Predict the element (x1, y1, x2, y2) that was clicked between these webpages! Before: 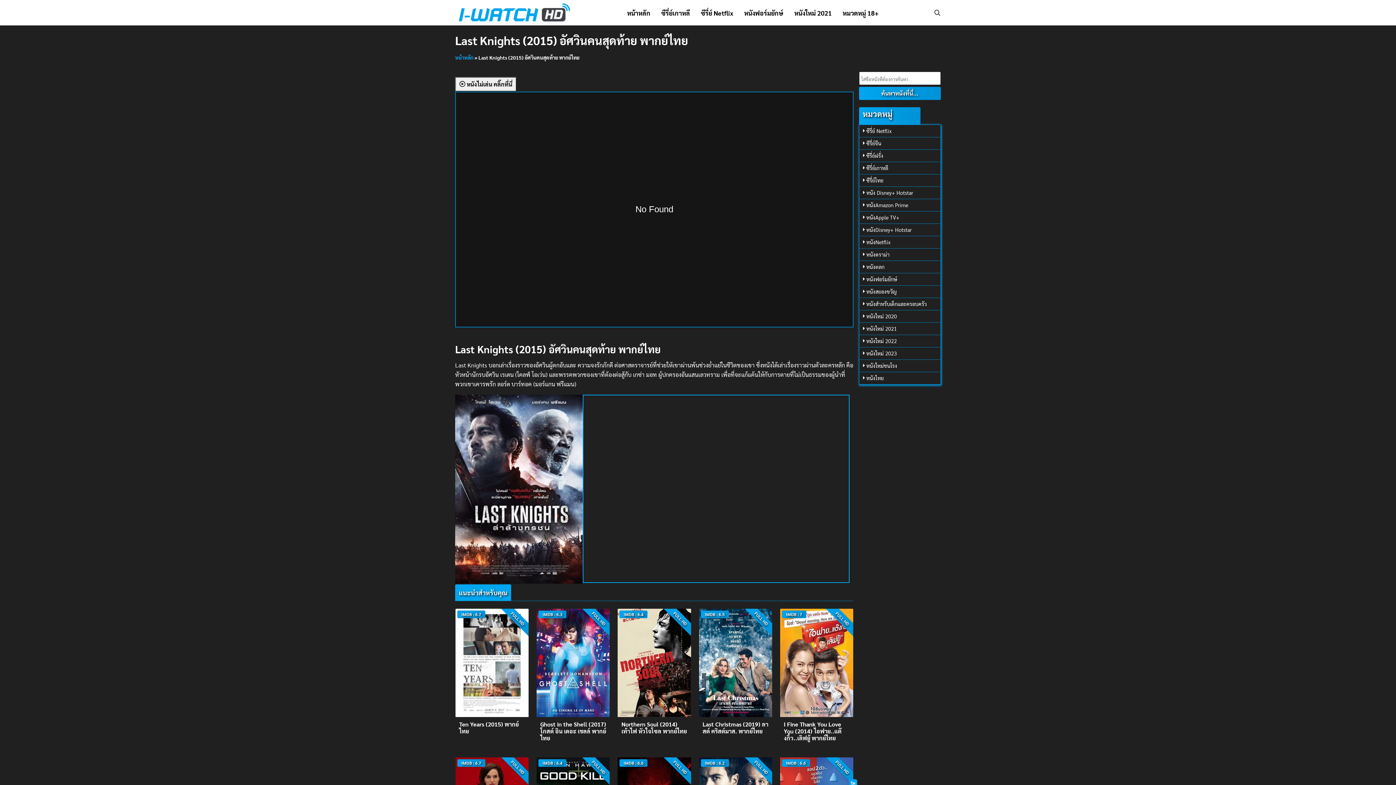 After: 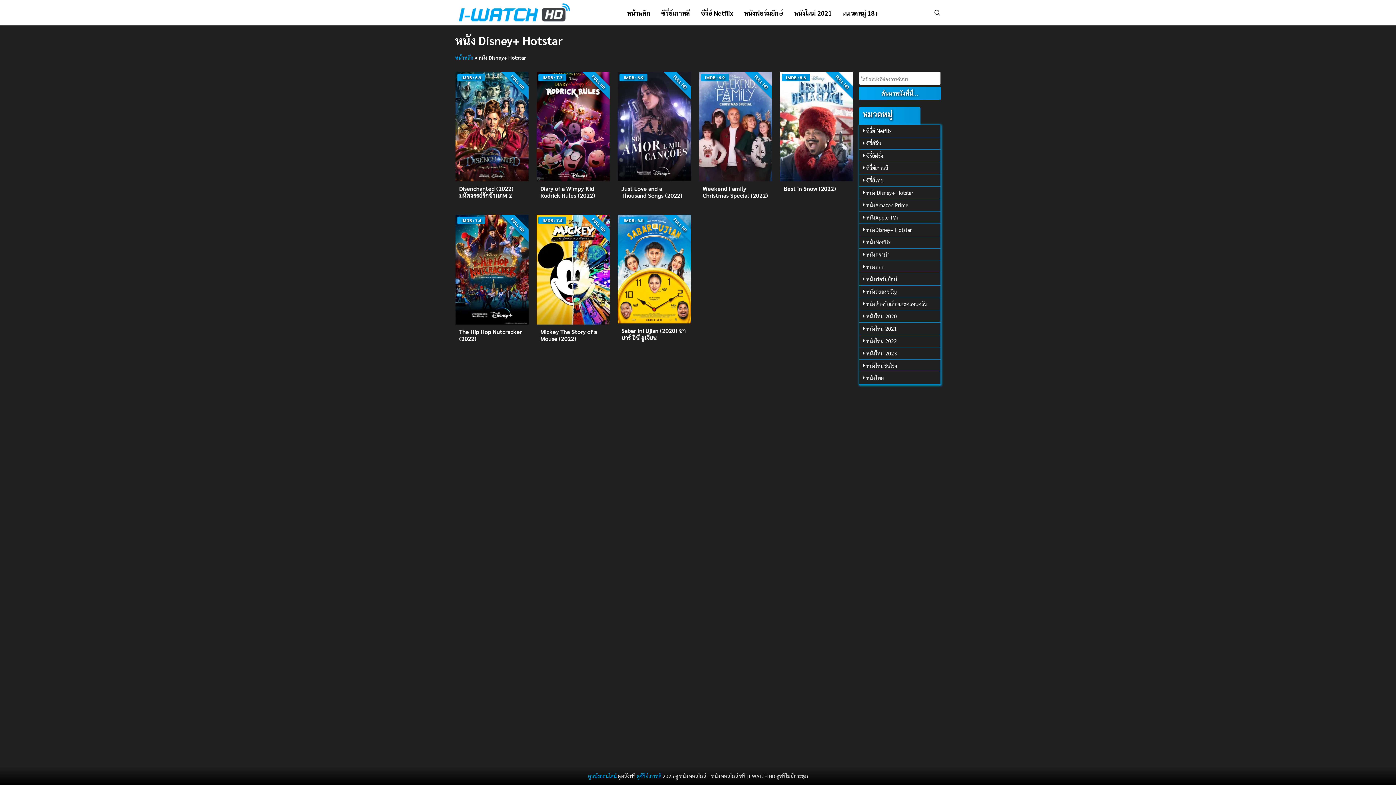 Action: bbox: (866, 189, 913, 195) label: หนัง Disney+ Hotstar